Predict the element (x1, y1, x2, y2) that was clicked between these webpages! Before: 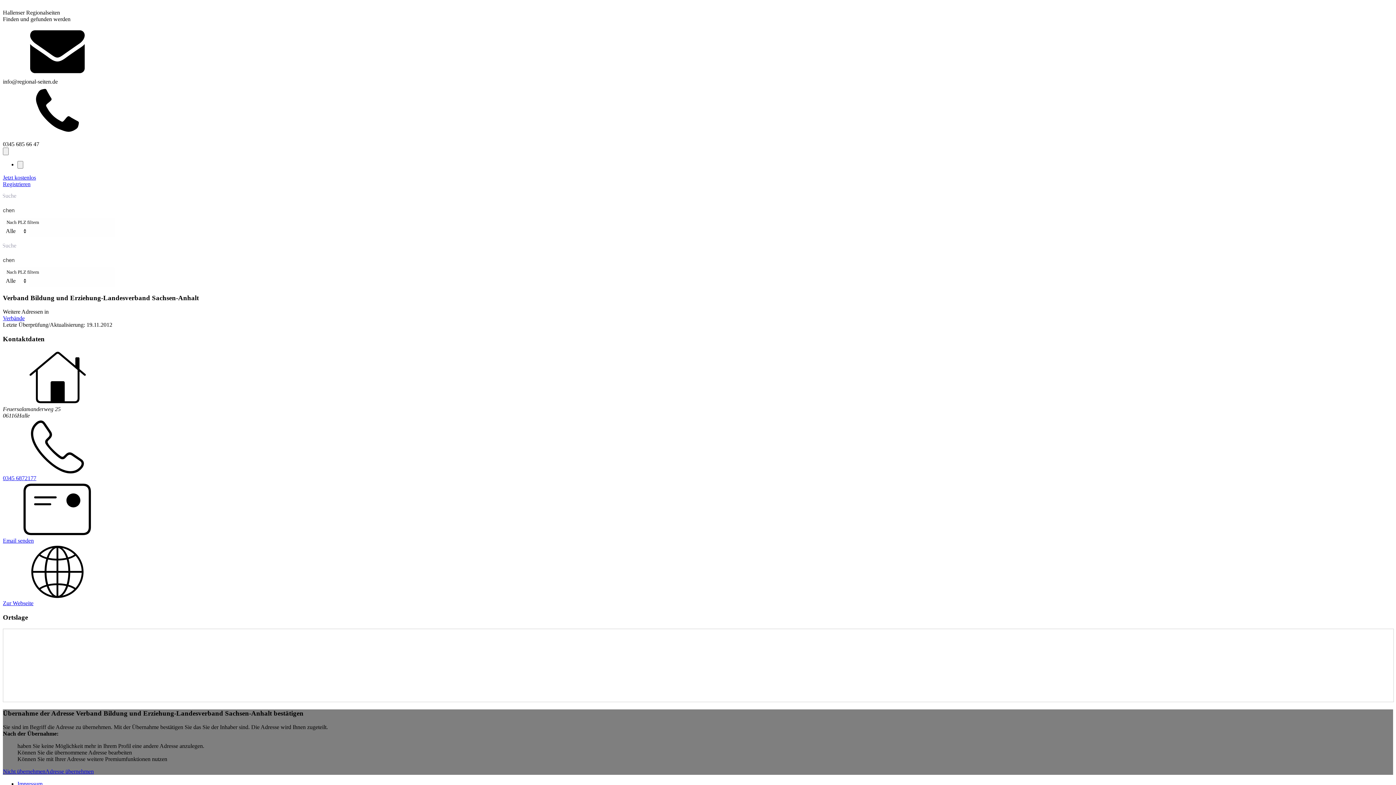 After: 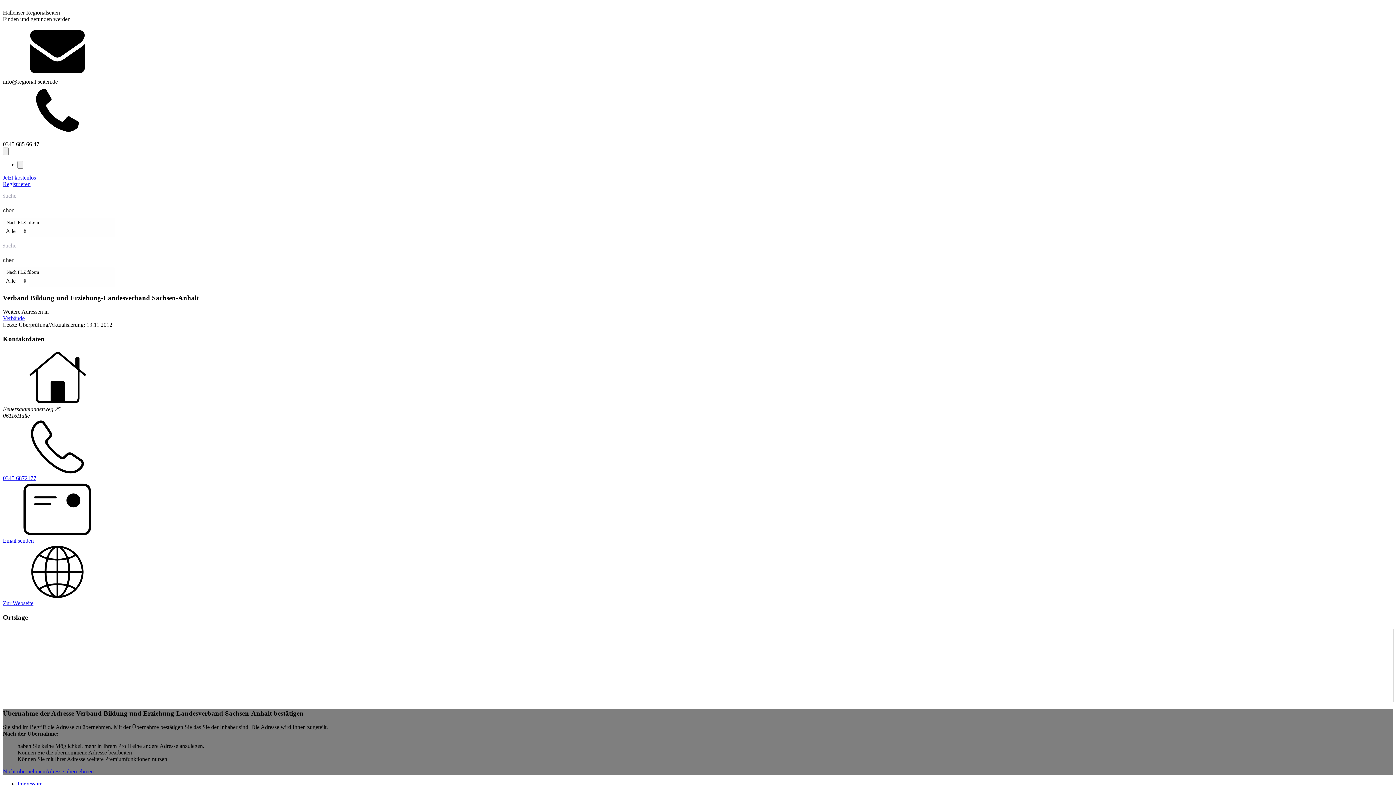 Action: bbox: (2, 600, 1393, 606) label: Zur Webseite